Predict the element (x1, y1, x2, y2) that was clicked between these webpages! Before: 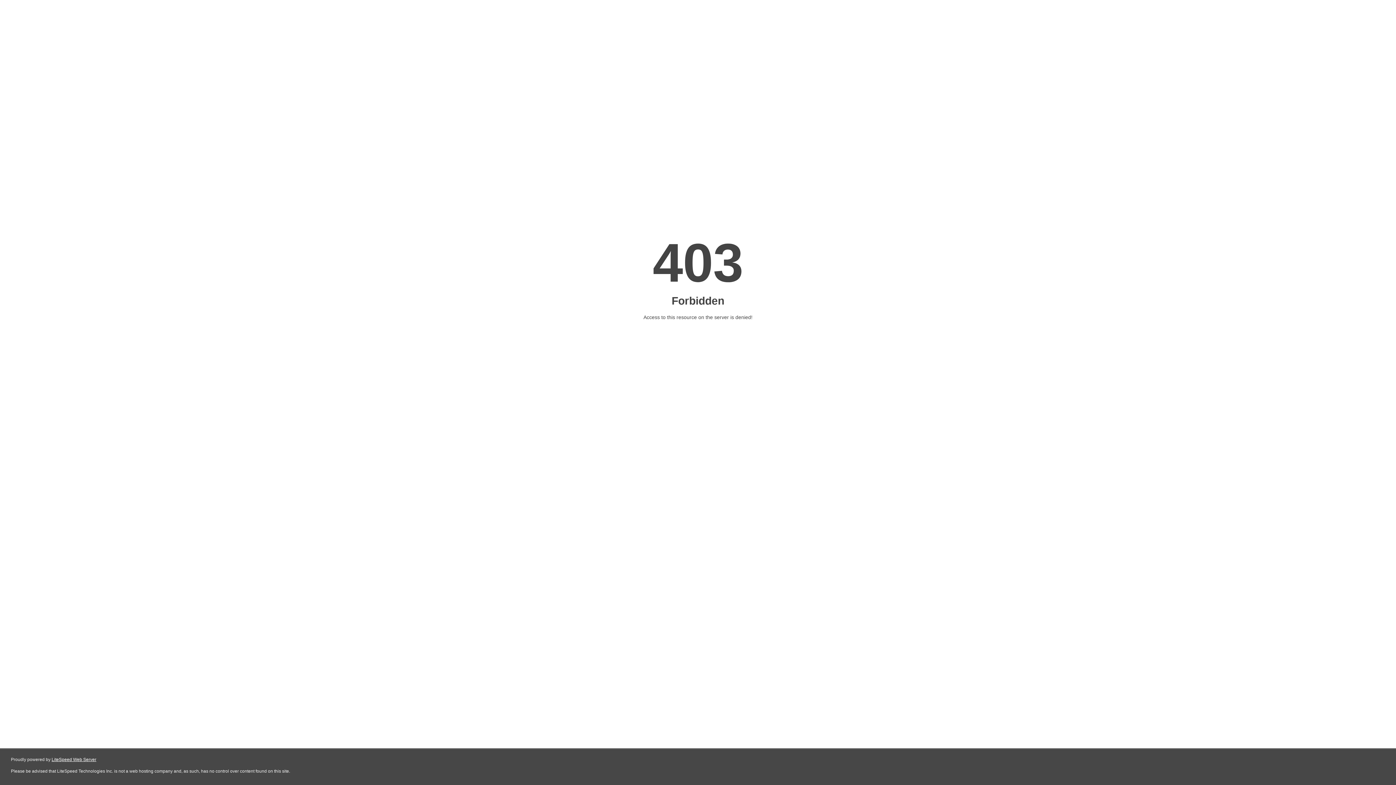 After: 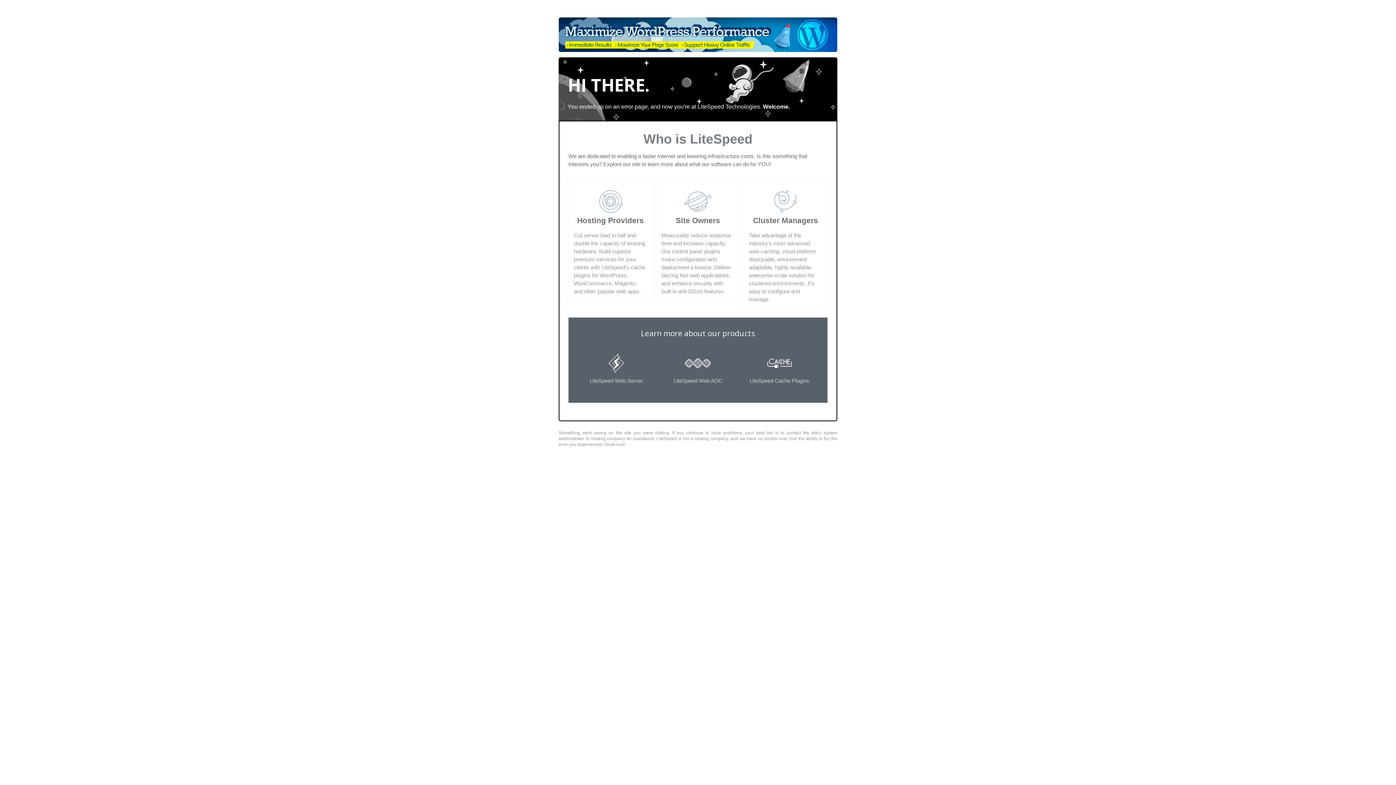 Action: label: LiteSpeed Web Server bbox: (51, 757, 96, 762)